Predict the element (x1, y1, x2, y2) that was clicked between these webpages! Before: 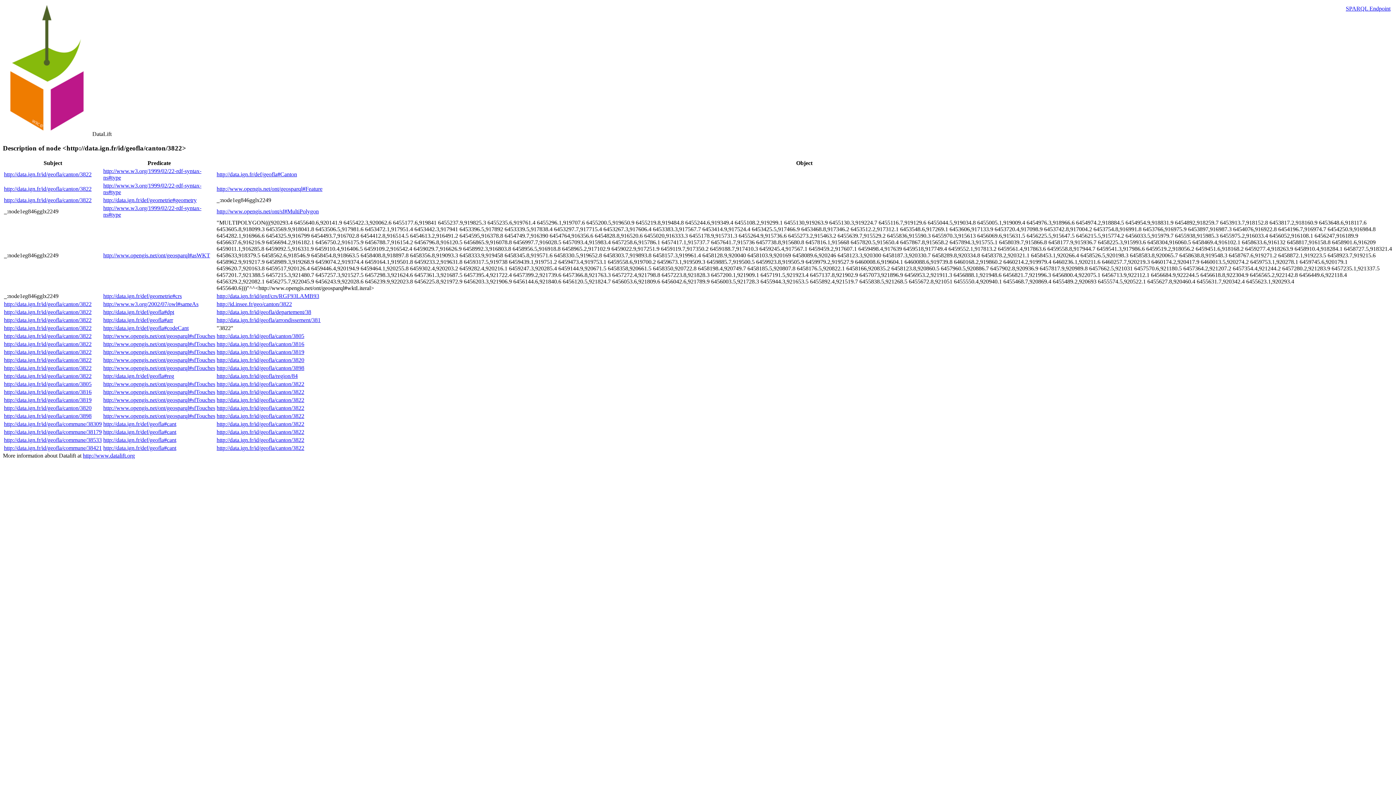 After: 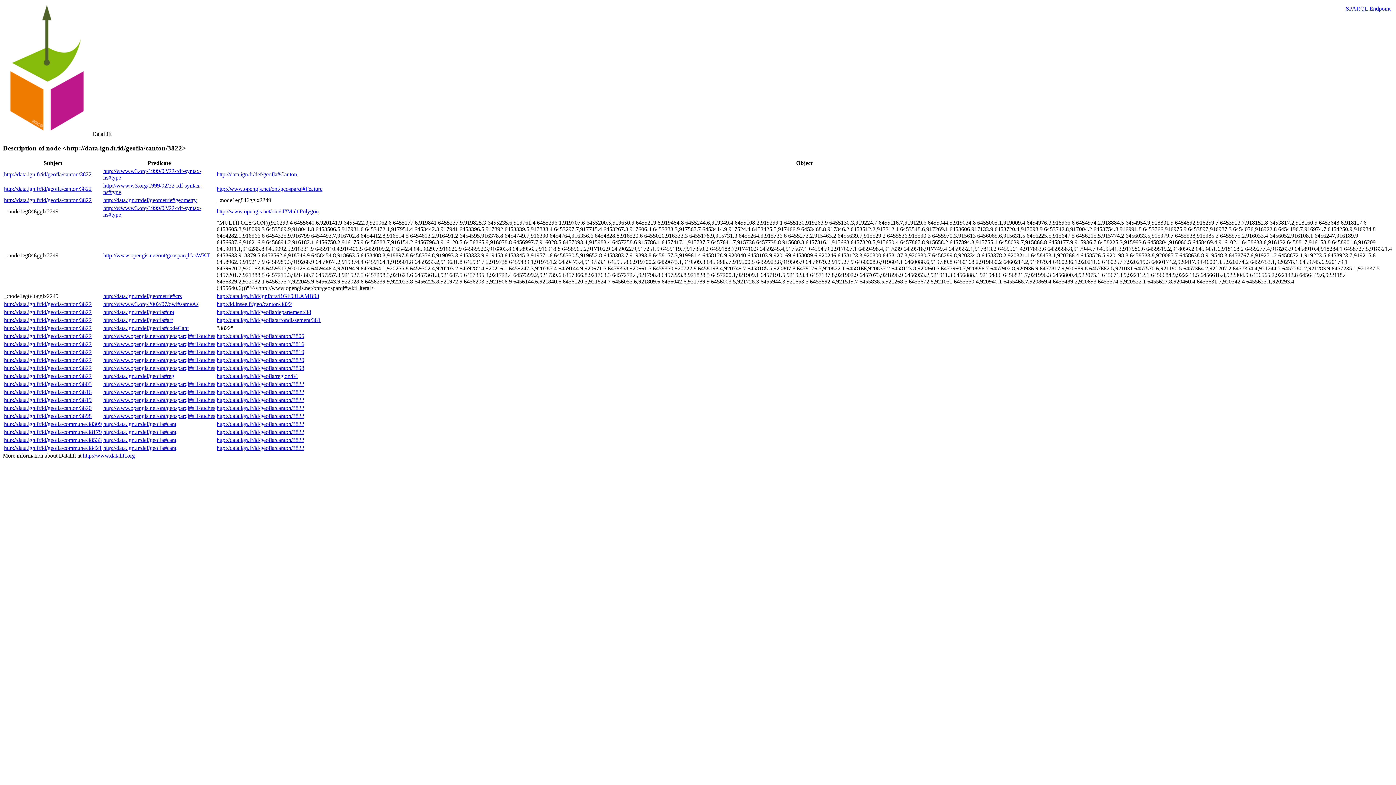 Action: bbox: (216, 445, 304, 451) label: http://data.ign.fr/id/geofla/canton/3822